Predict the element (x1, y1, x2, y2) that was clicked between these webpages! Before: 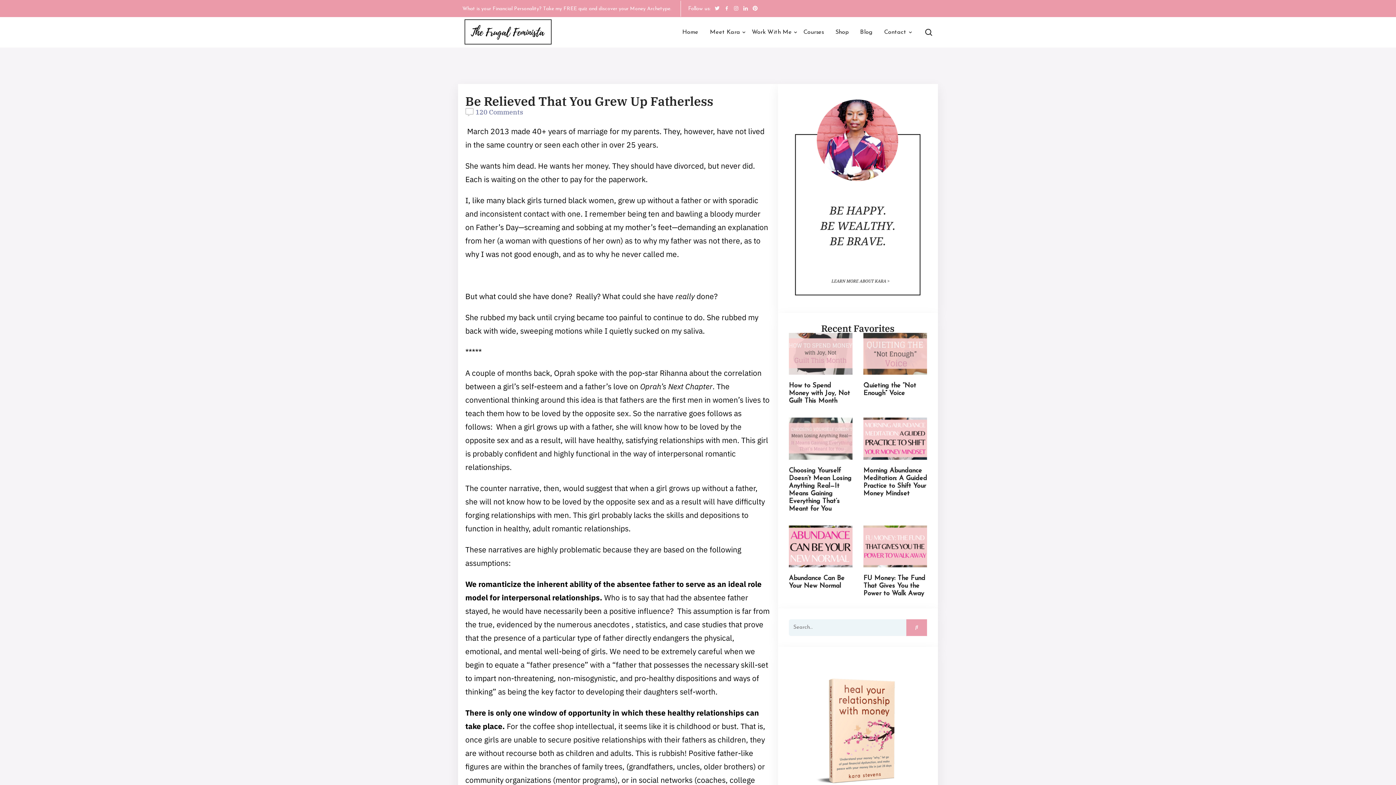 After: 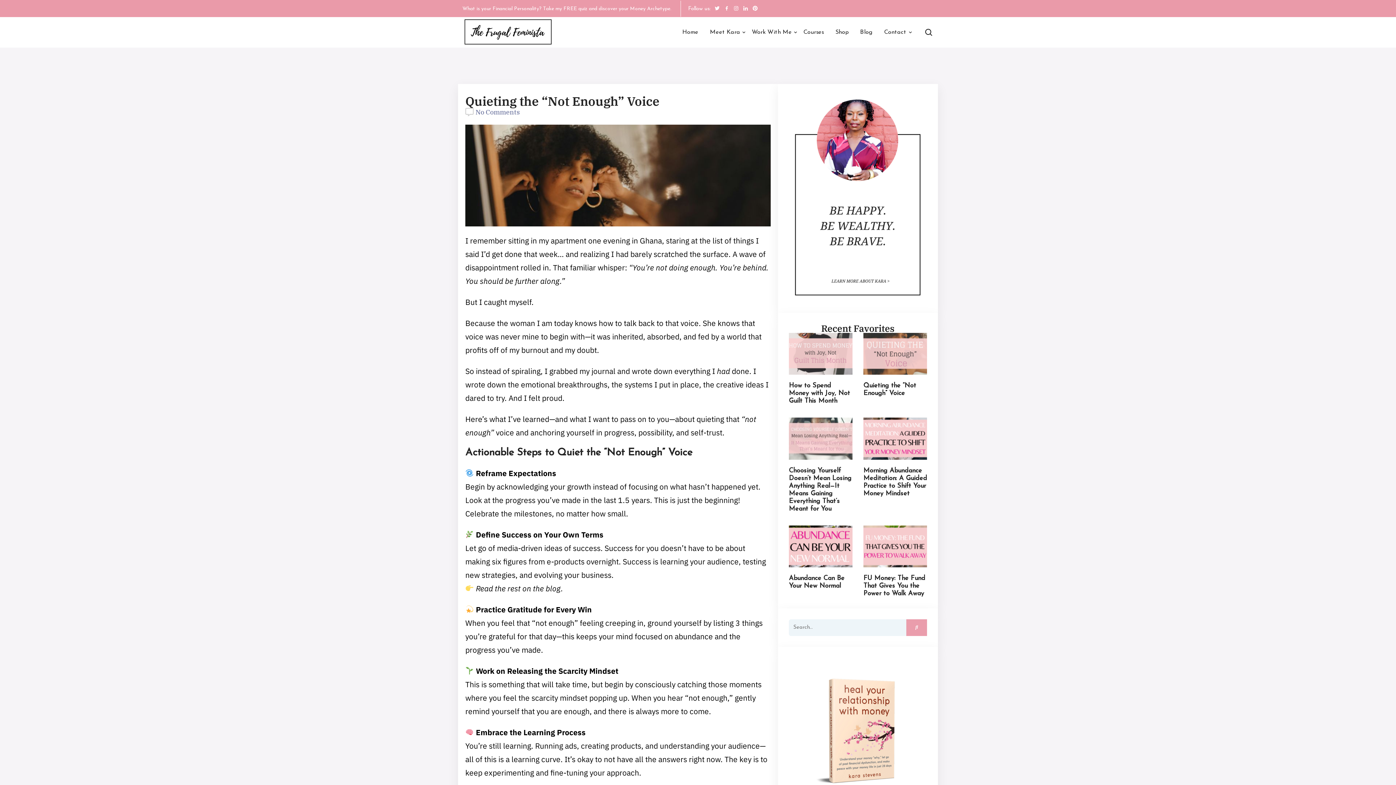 Action: bbox: (863, 333, 927, 375)